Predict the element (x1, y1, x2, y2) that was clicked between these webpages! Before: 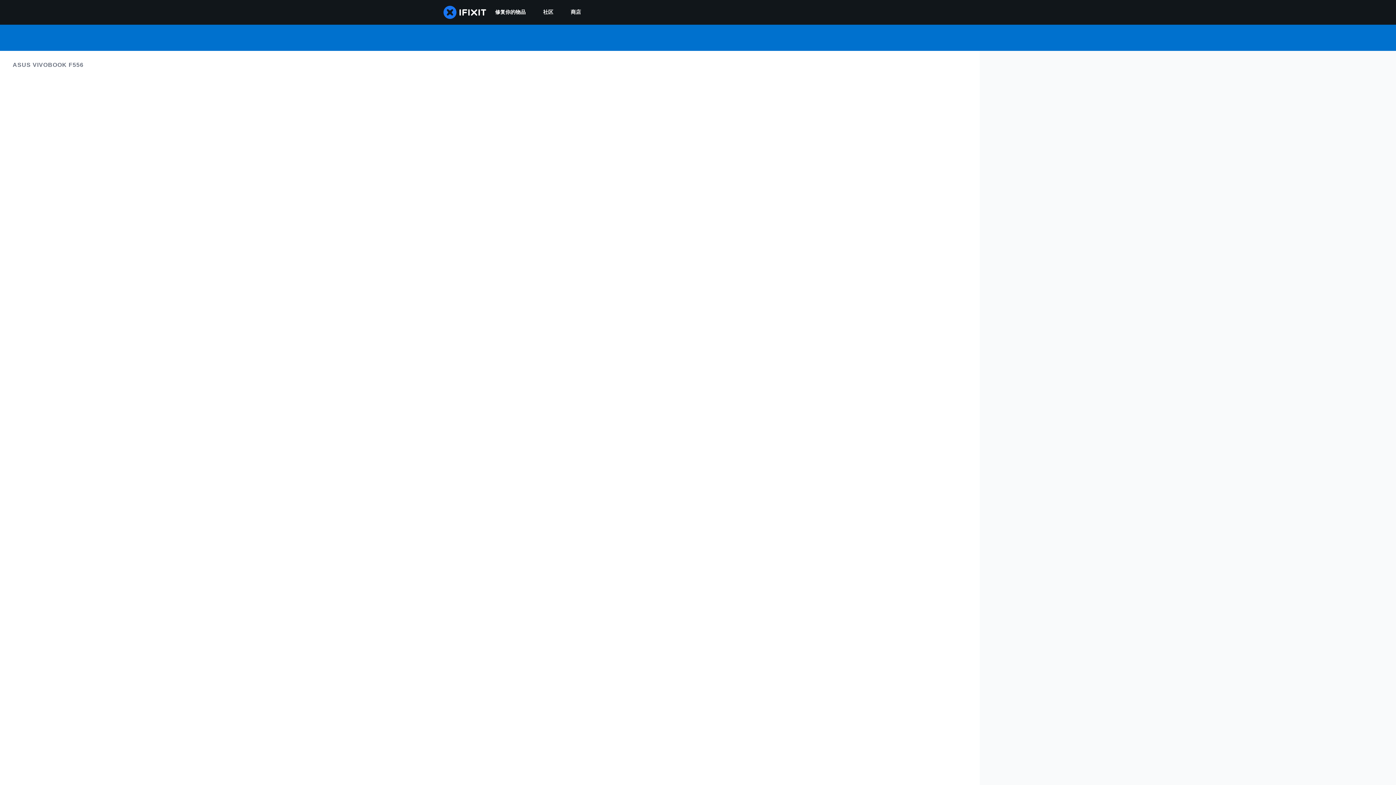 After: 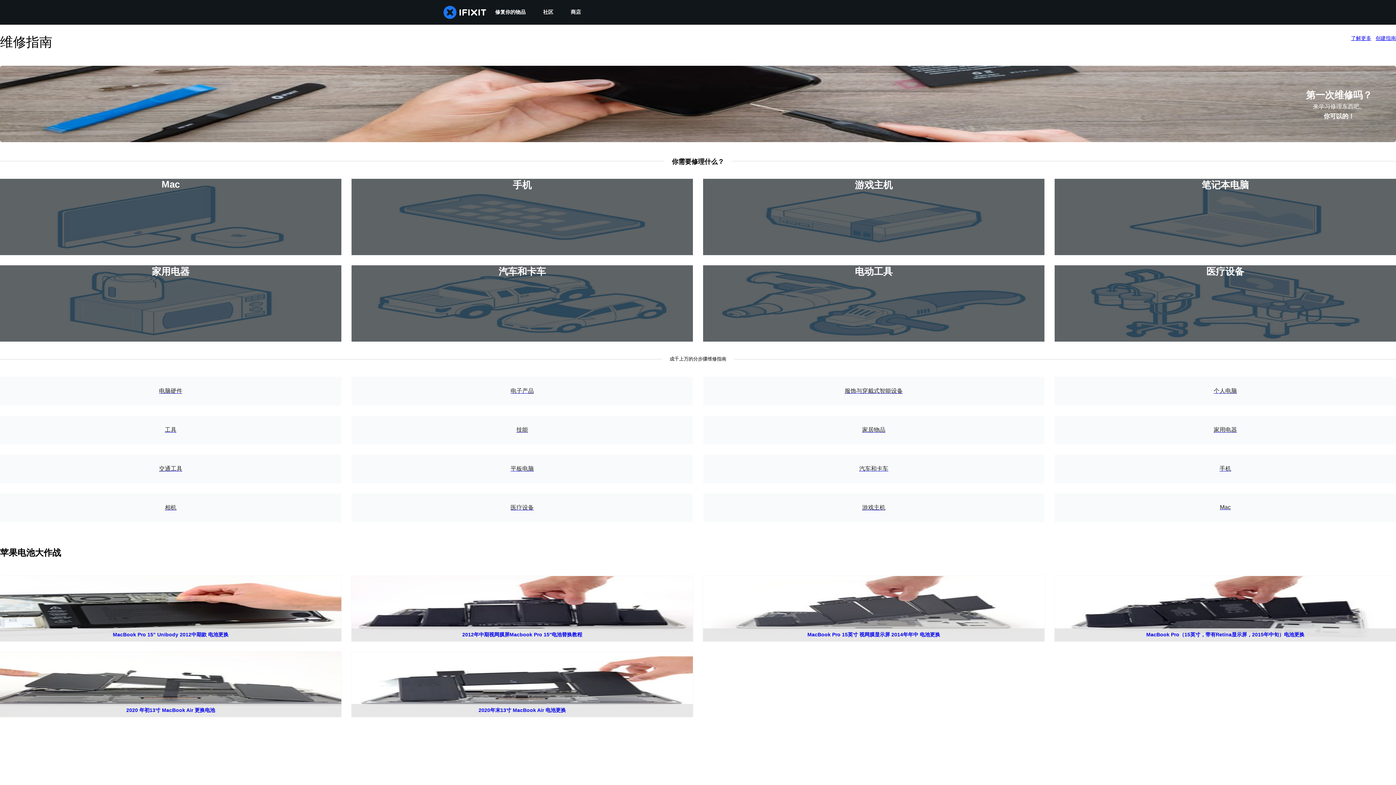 Action: bbox: (486, 0, 534, 24) label: 修复你的物品